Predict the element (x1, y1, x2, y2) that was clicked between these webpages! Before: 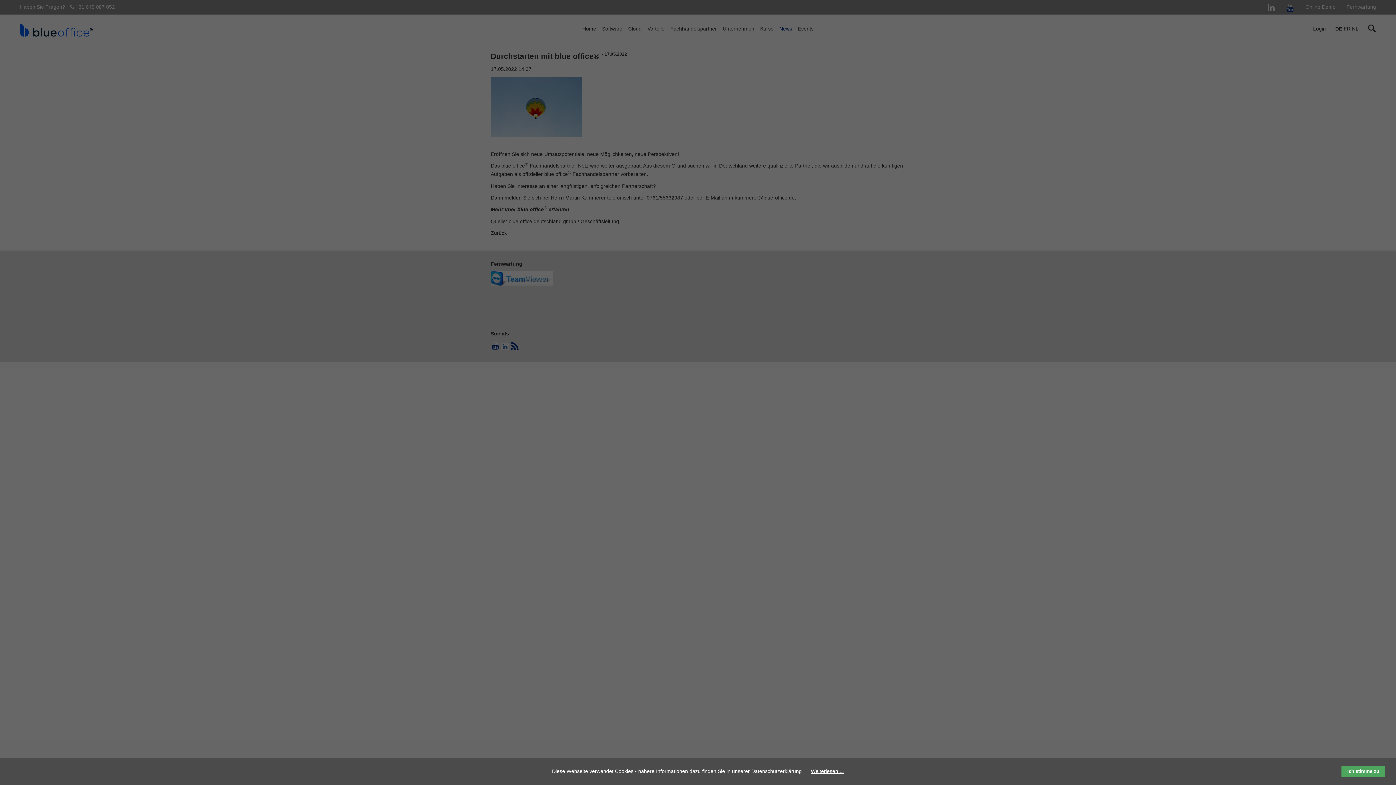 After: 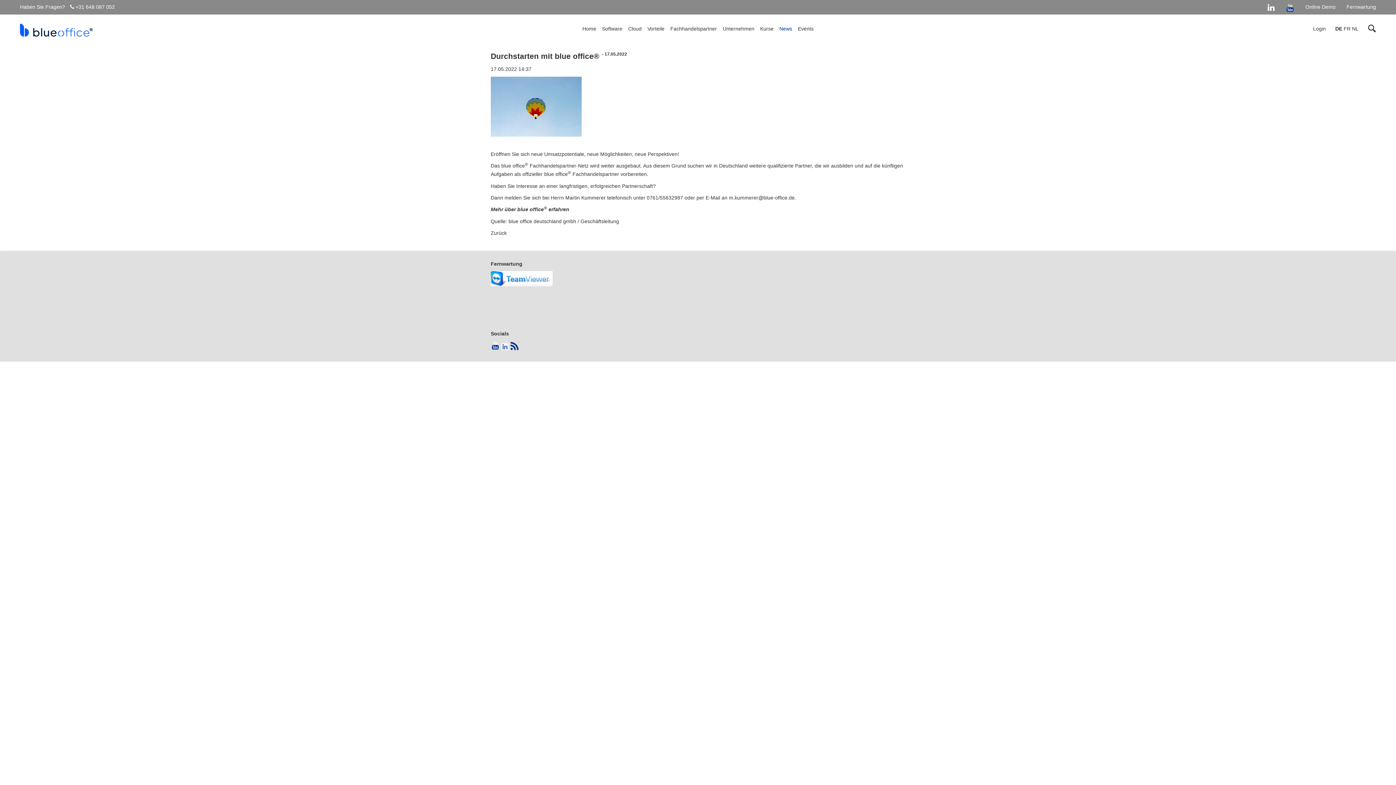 Action: label: Ich stimme zu bbox: (1341, 766, 1385, 777)